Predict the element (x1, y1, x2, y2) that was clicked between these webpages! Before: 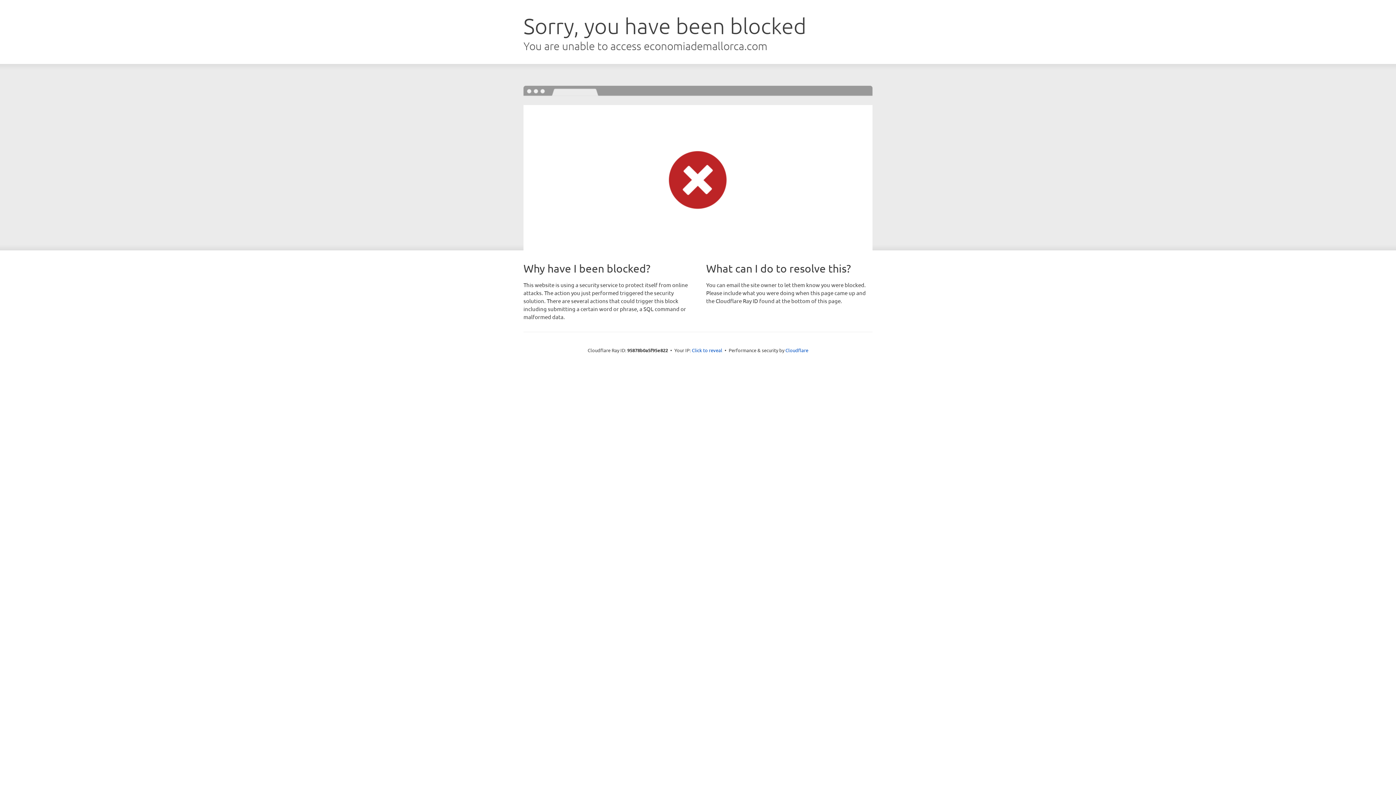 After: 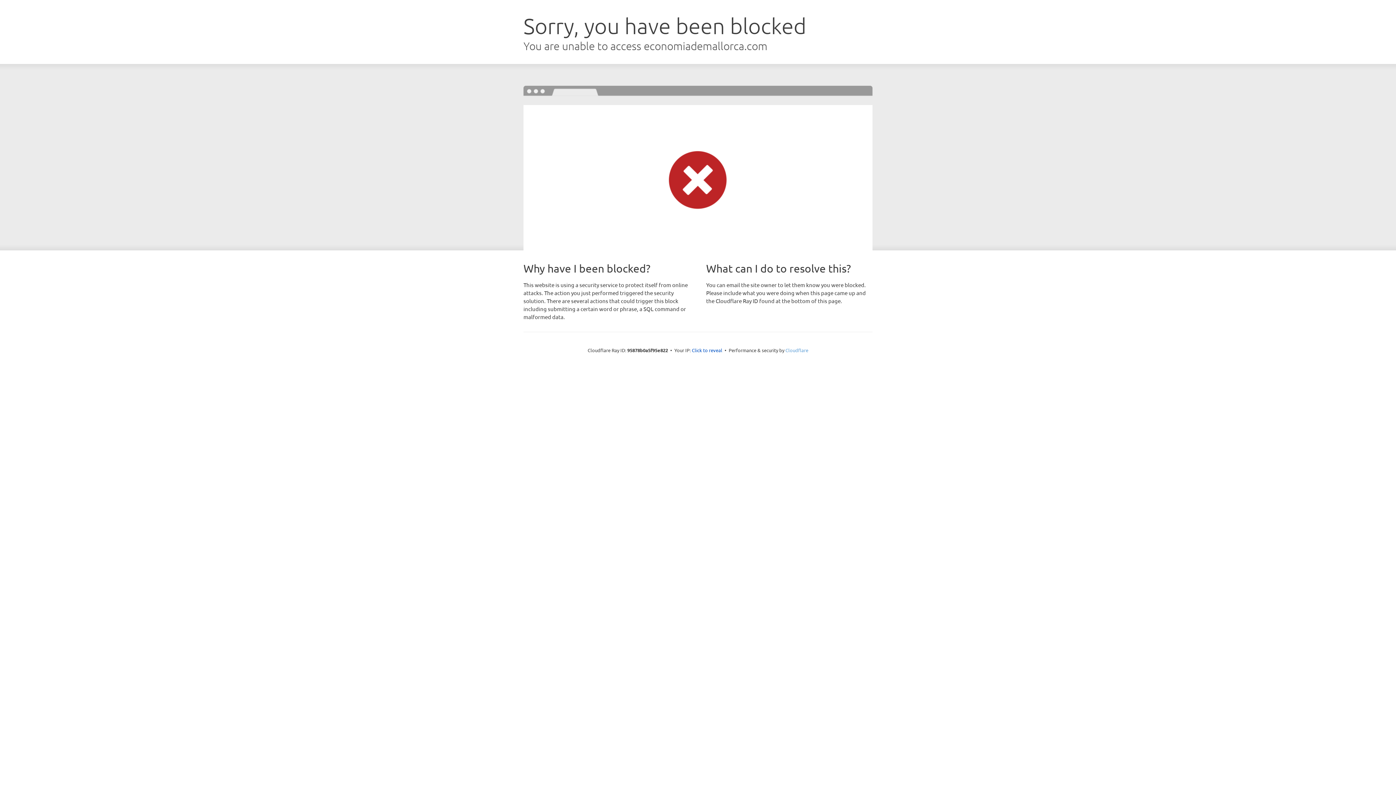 Action: label: Cloudflare bbox: (785, 347, 808, 353)